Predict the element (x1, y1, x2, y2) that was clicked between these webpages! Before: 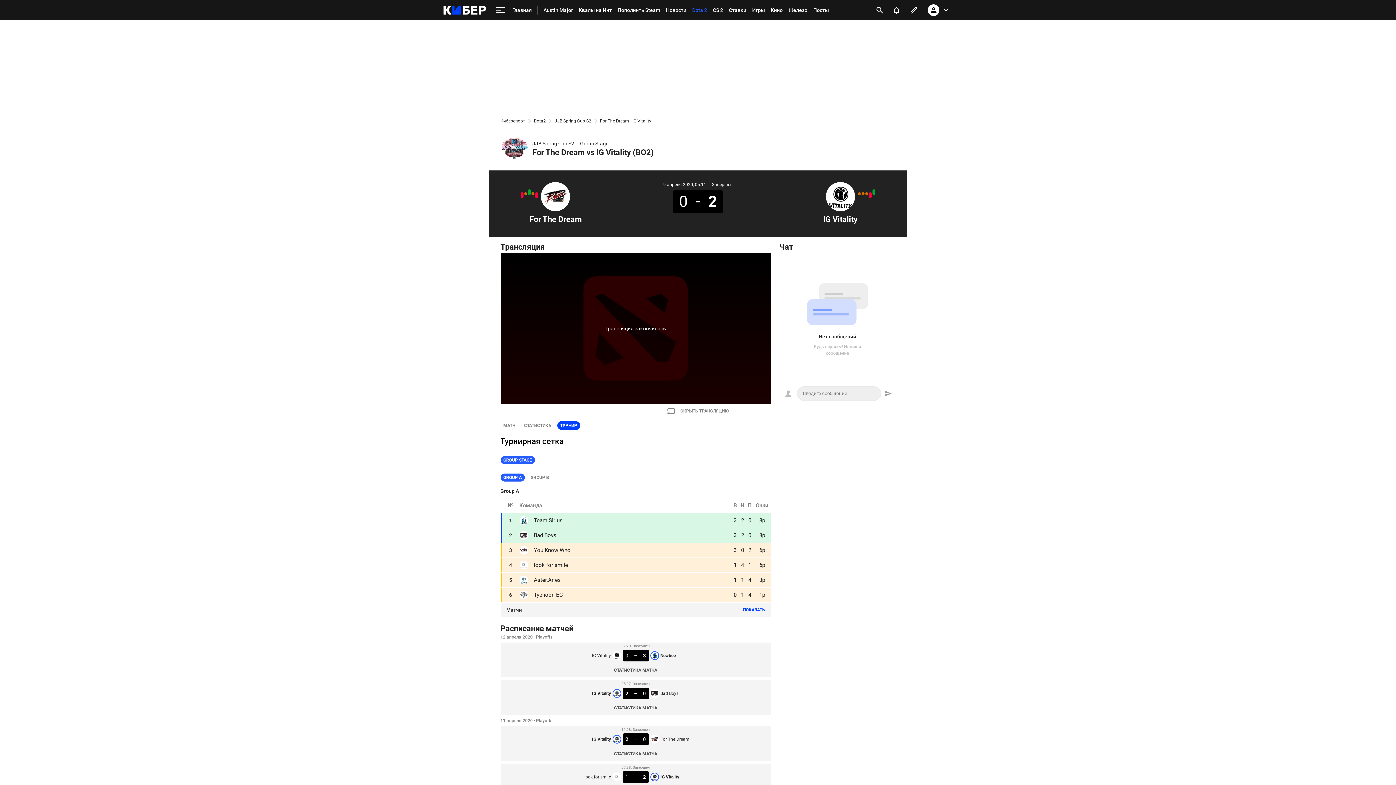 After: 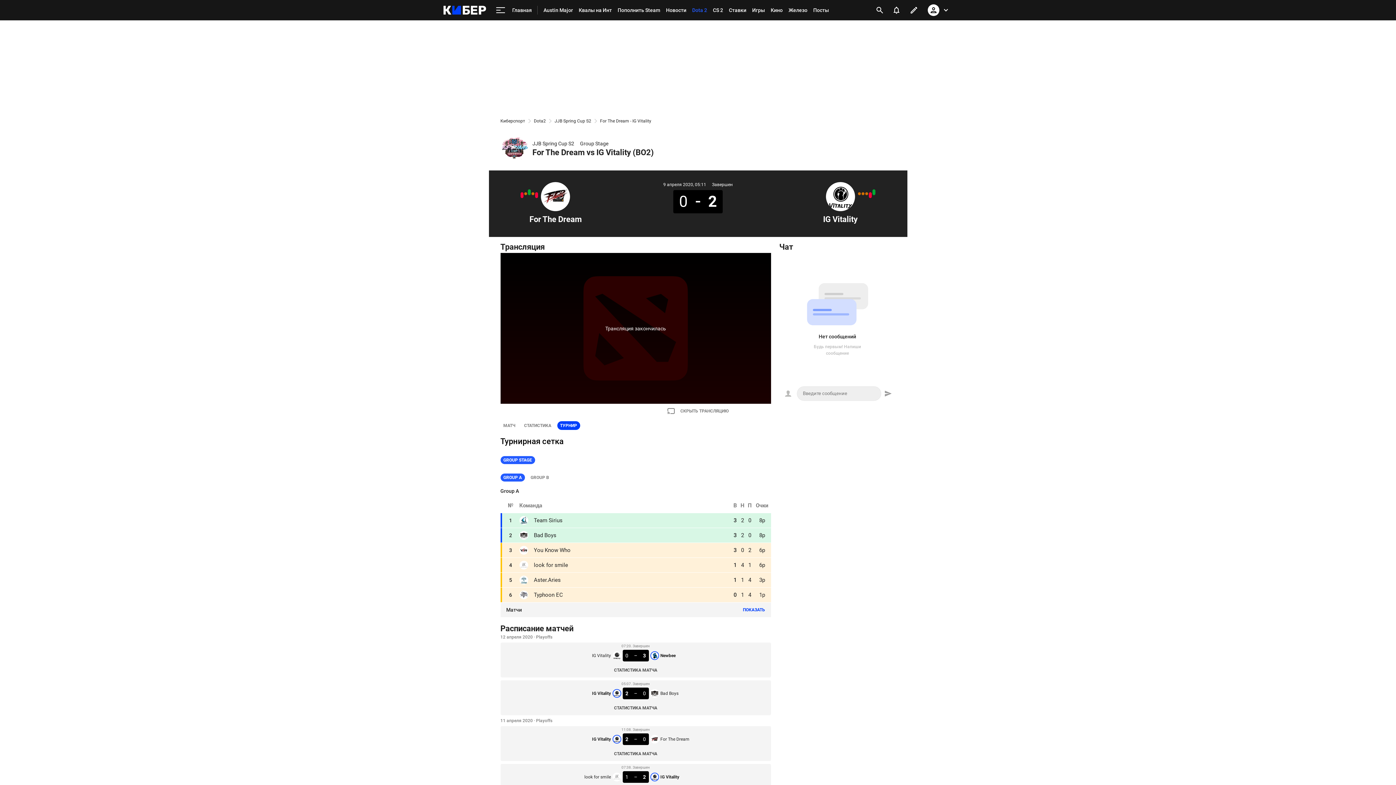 Action: bbox: (925, 1, 952, 18)